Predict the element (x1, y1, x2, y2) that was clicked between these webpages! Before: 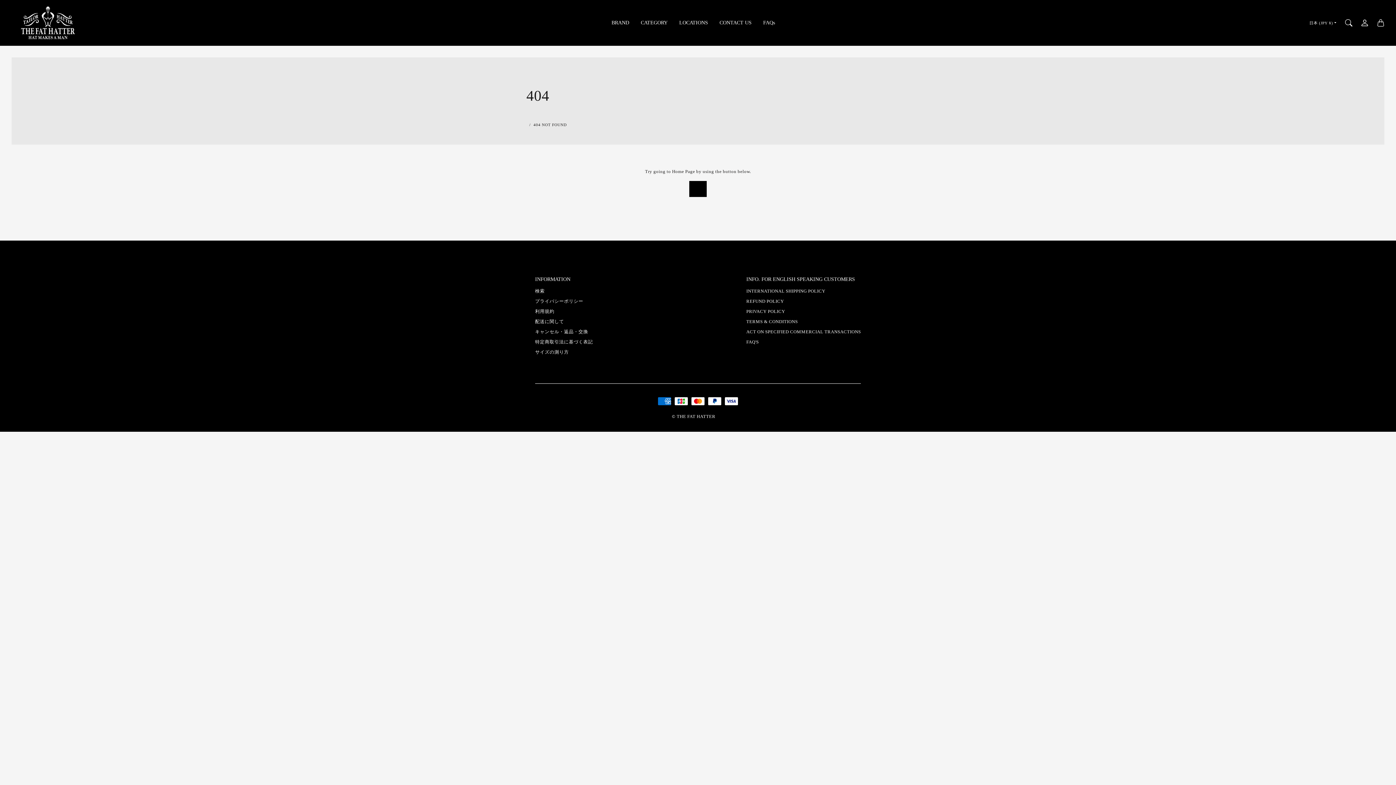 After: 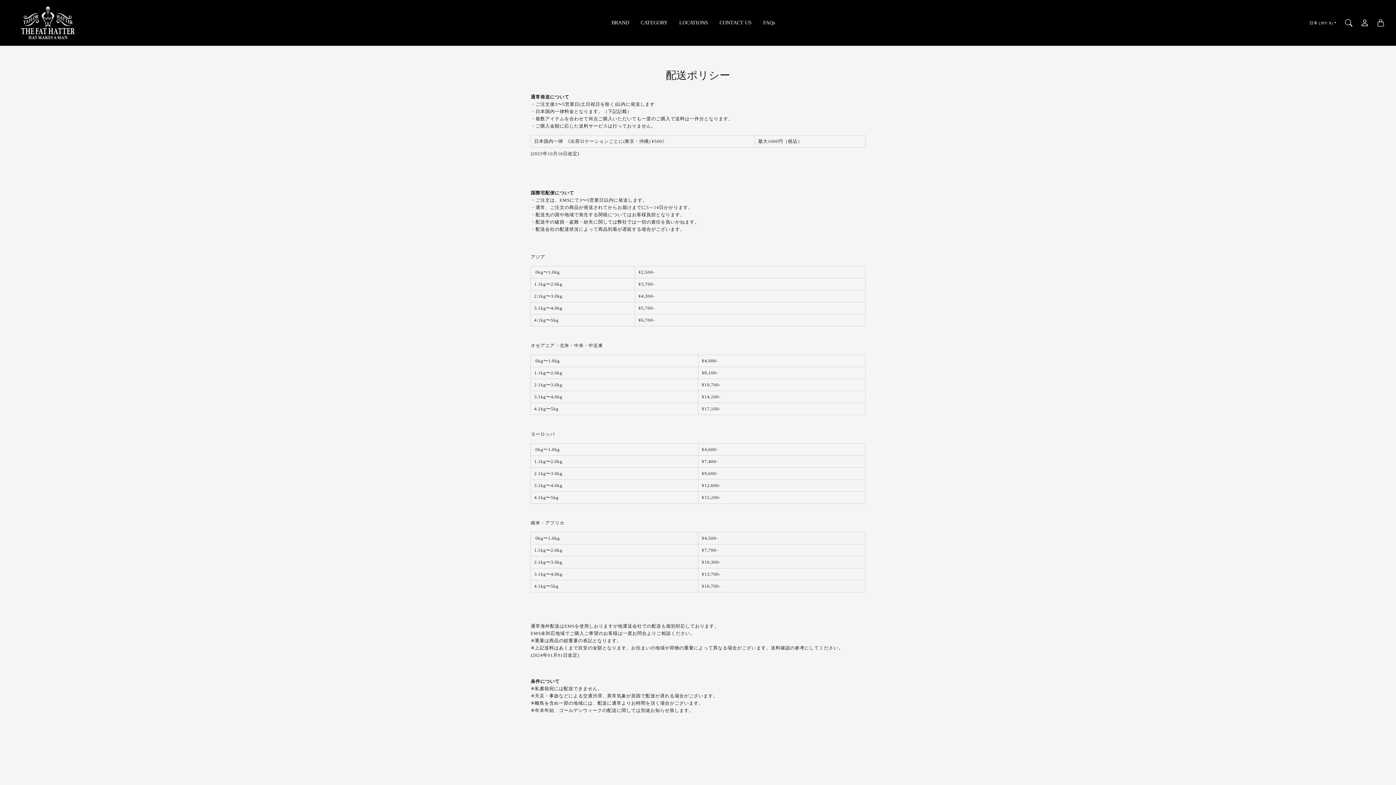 Action: bbox: (535, 316, 593, 326) label: 配送に関して